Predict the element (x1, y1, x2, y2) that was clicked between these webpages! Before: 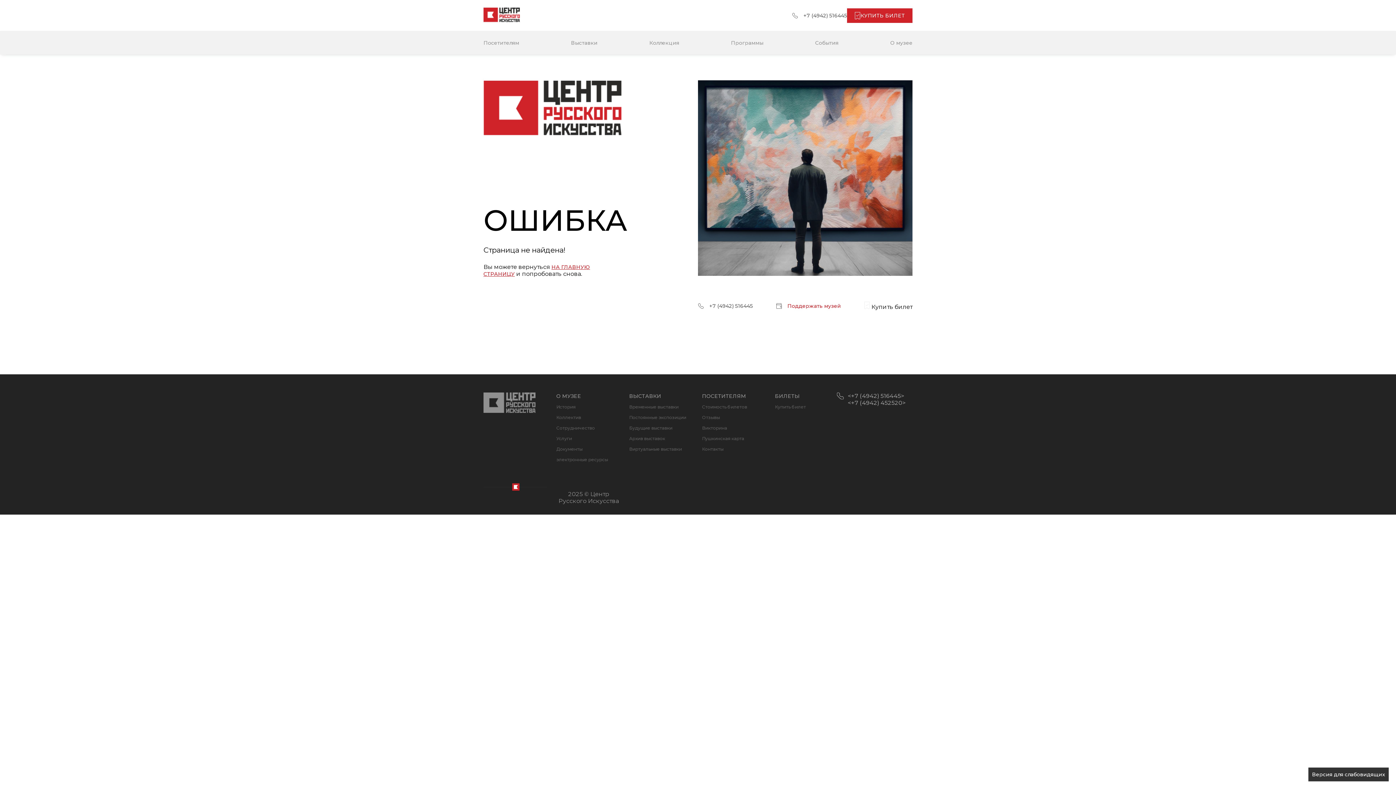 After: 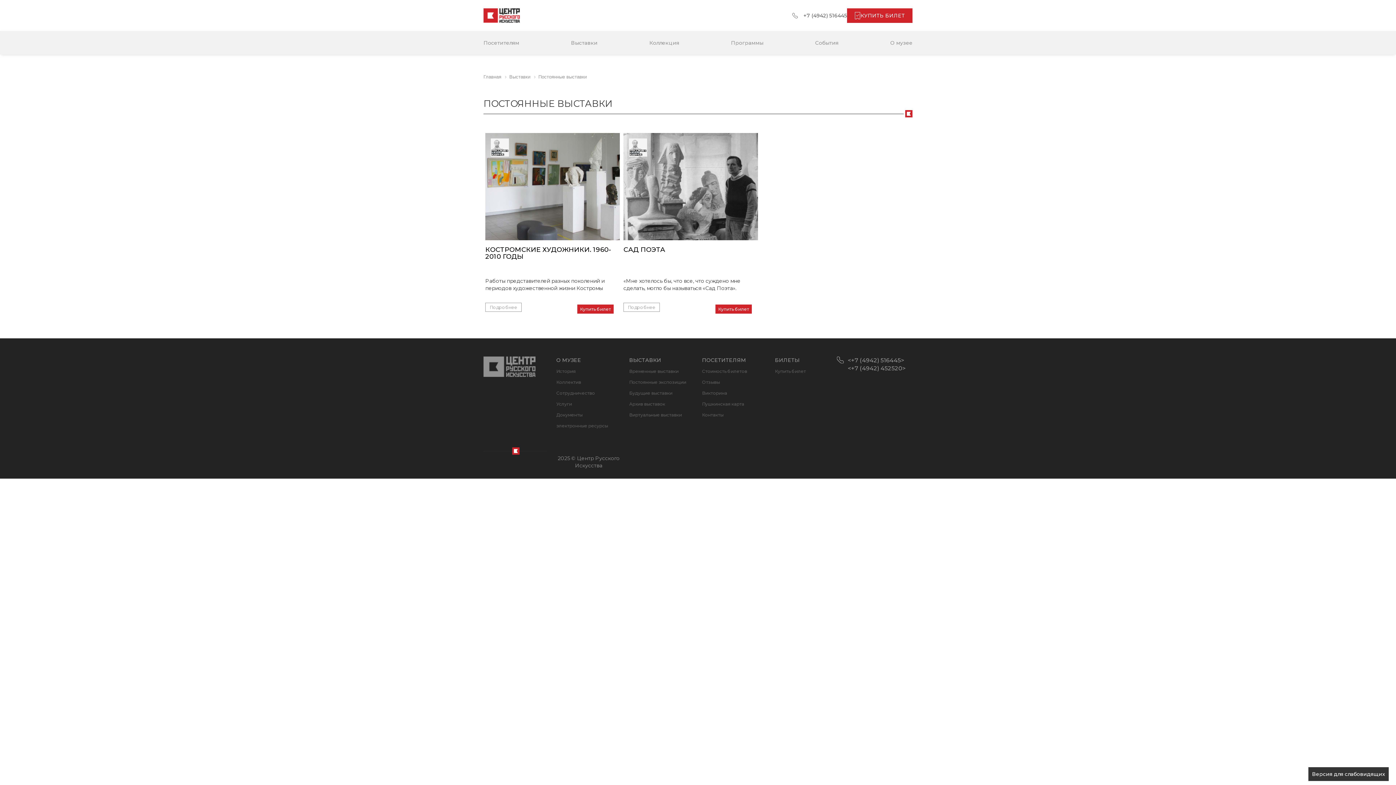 Action: bbox: (629, 414, 686, 420) label: Постоянные экспозиции